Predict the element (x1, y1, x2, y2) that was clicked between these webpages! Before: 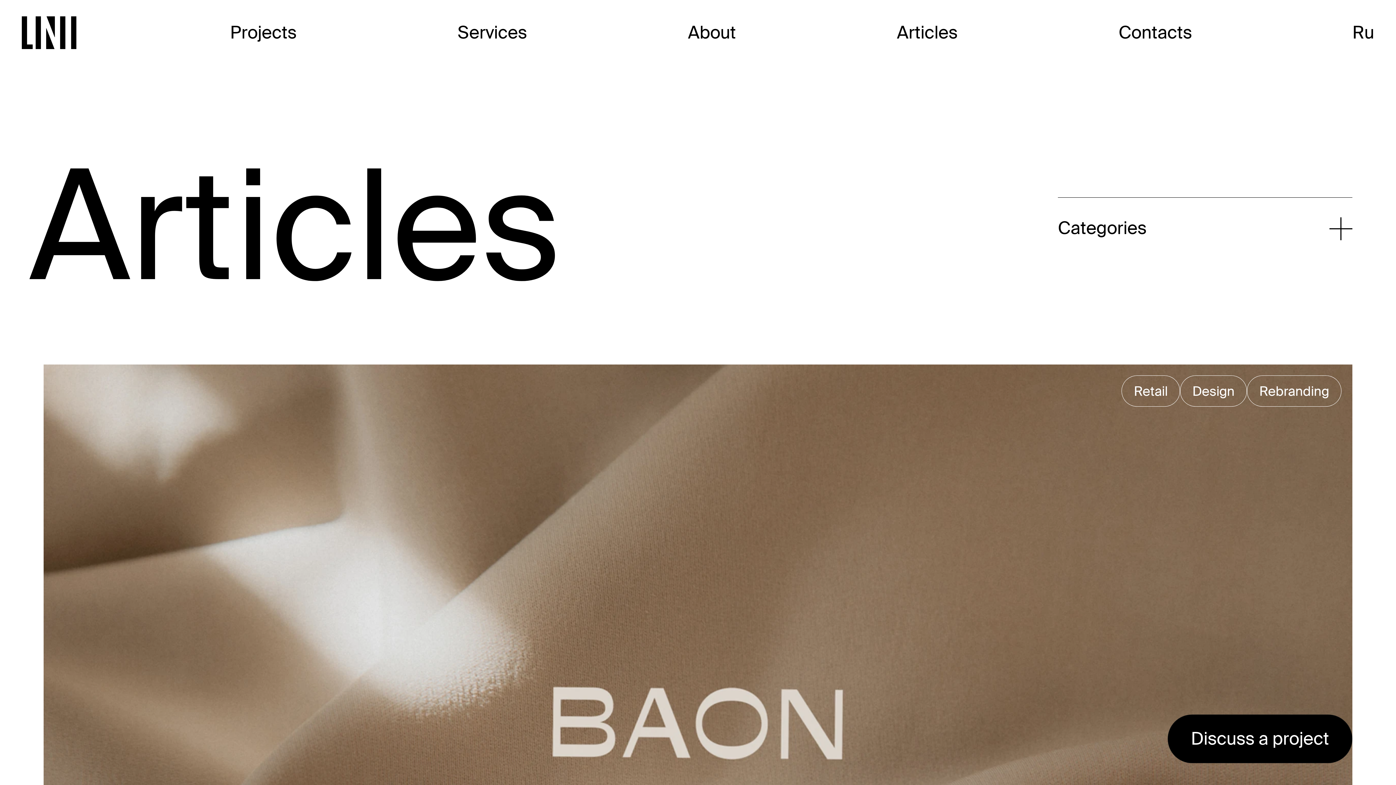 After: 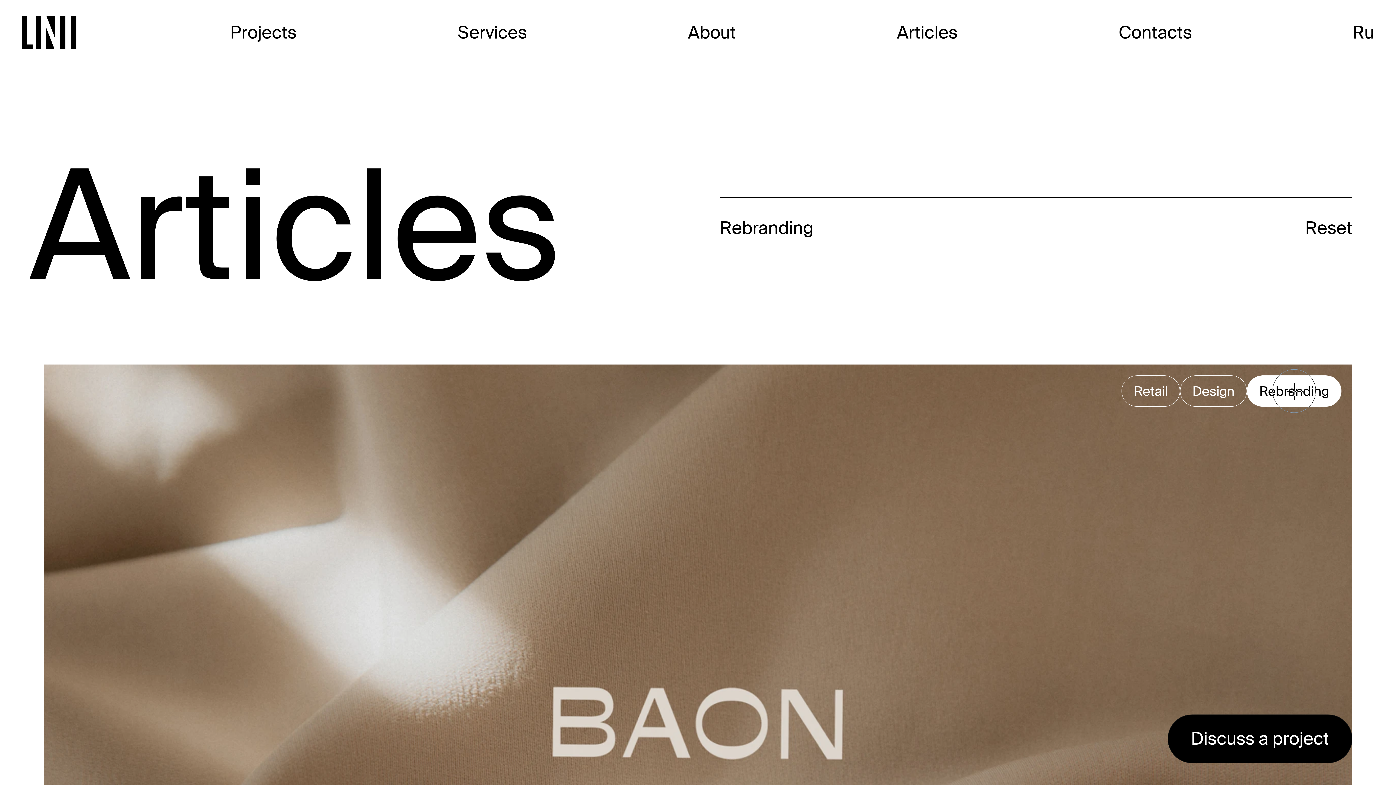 Action: label: Rebranding bbox: (1247, 375, 1341, 406)